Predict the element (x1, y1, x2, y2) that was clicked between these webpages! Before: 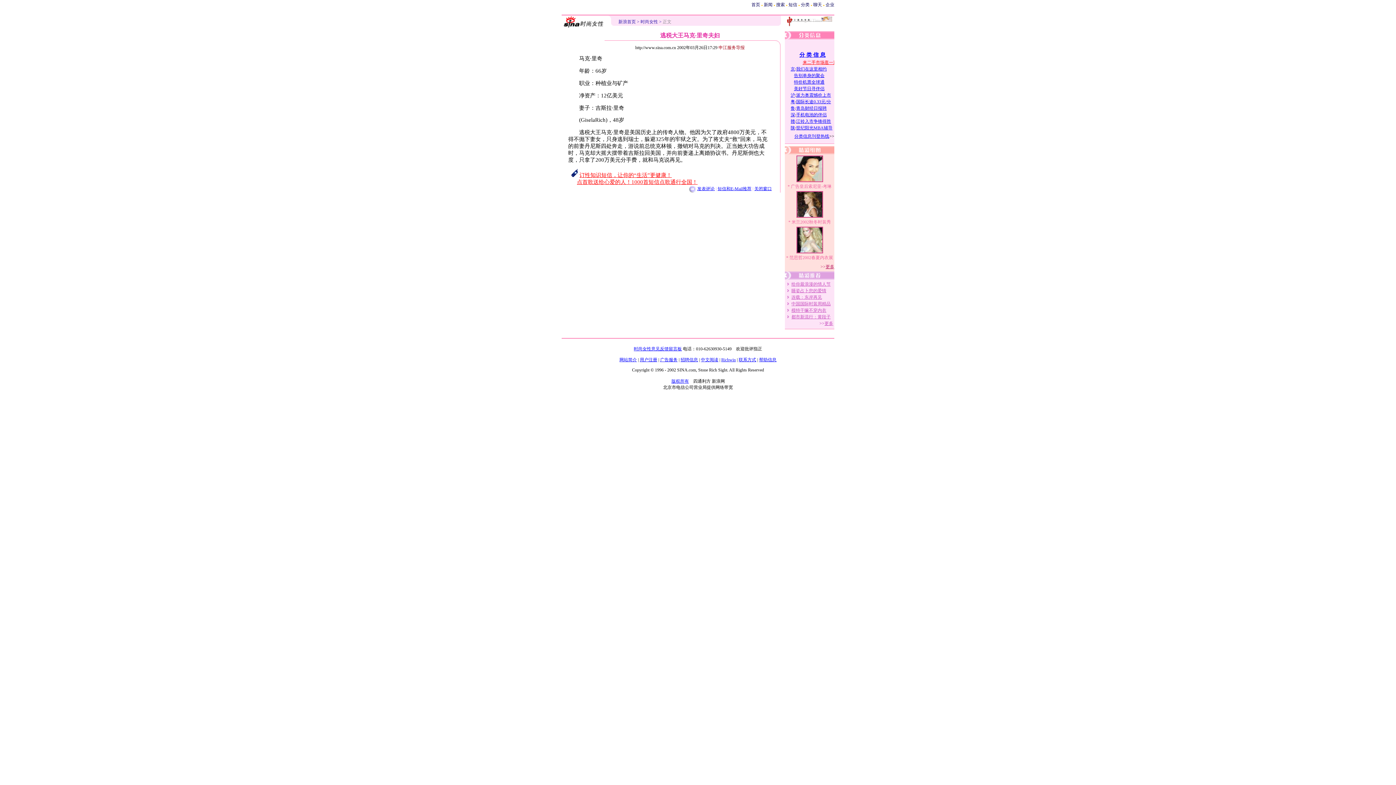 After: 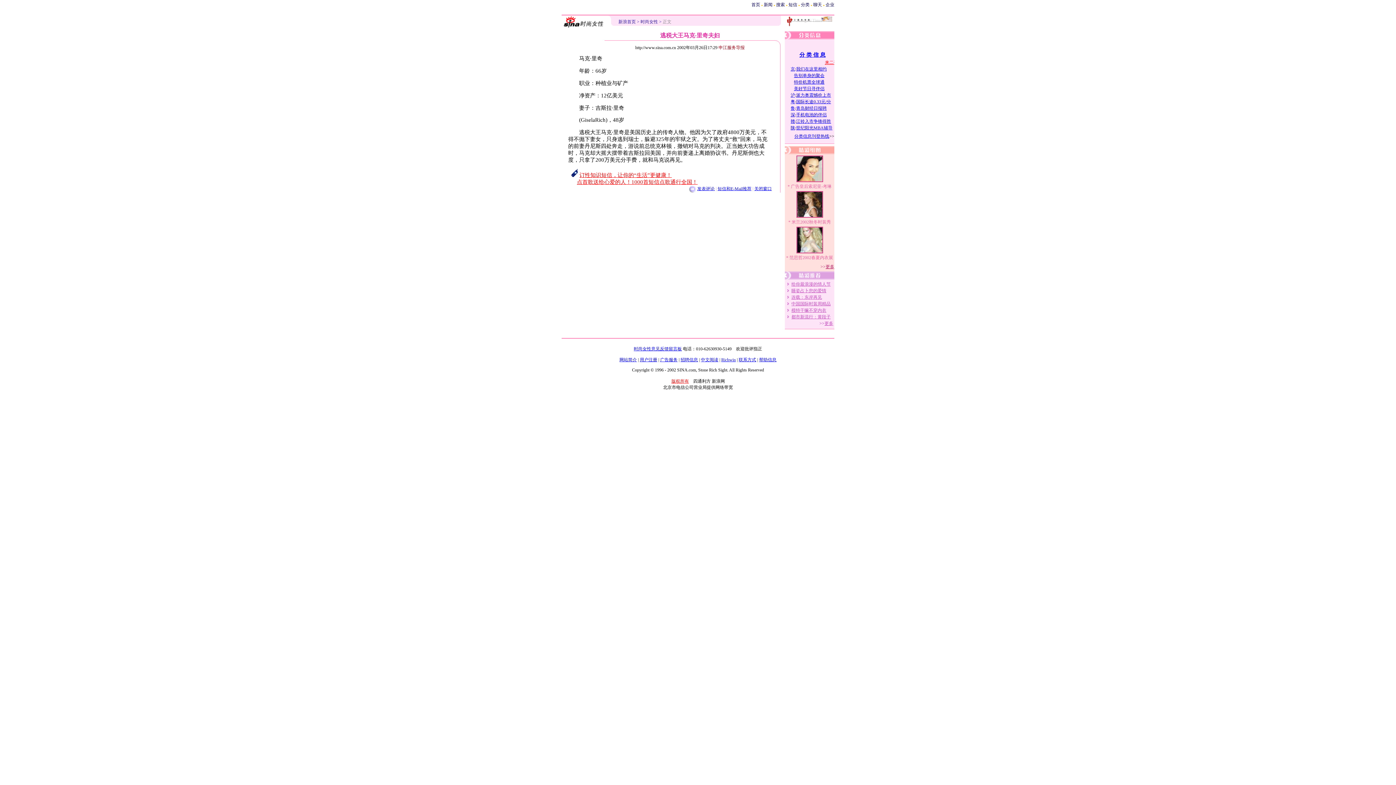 Action: label: 版权所有 bbox: (671, 378, 689, 384)